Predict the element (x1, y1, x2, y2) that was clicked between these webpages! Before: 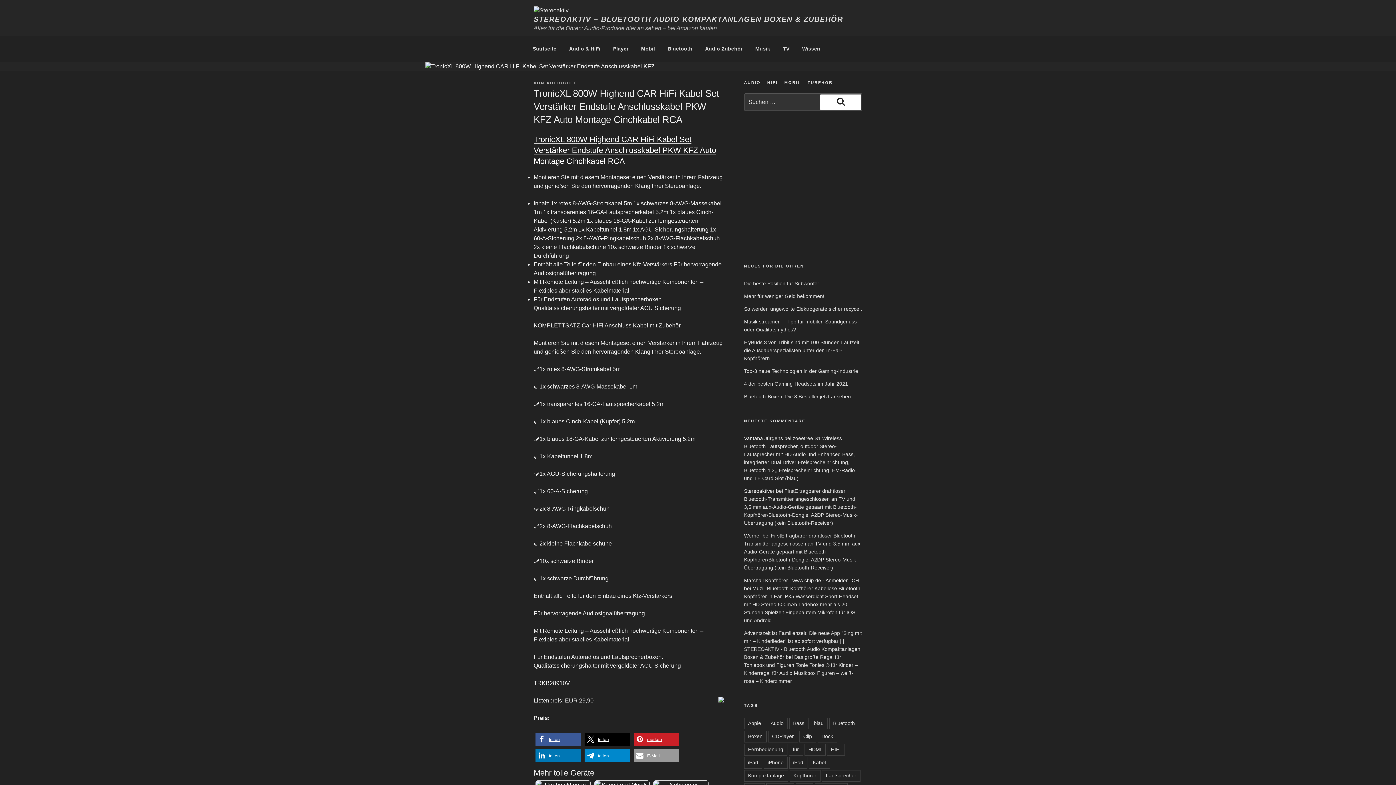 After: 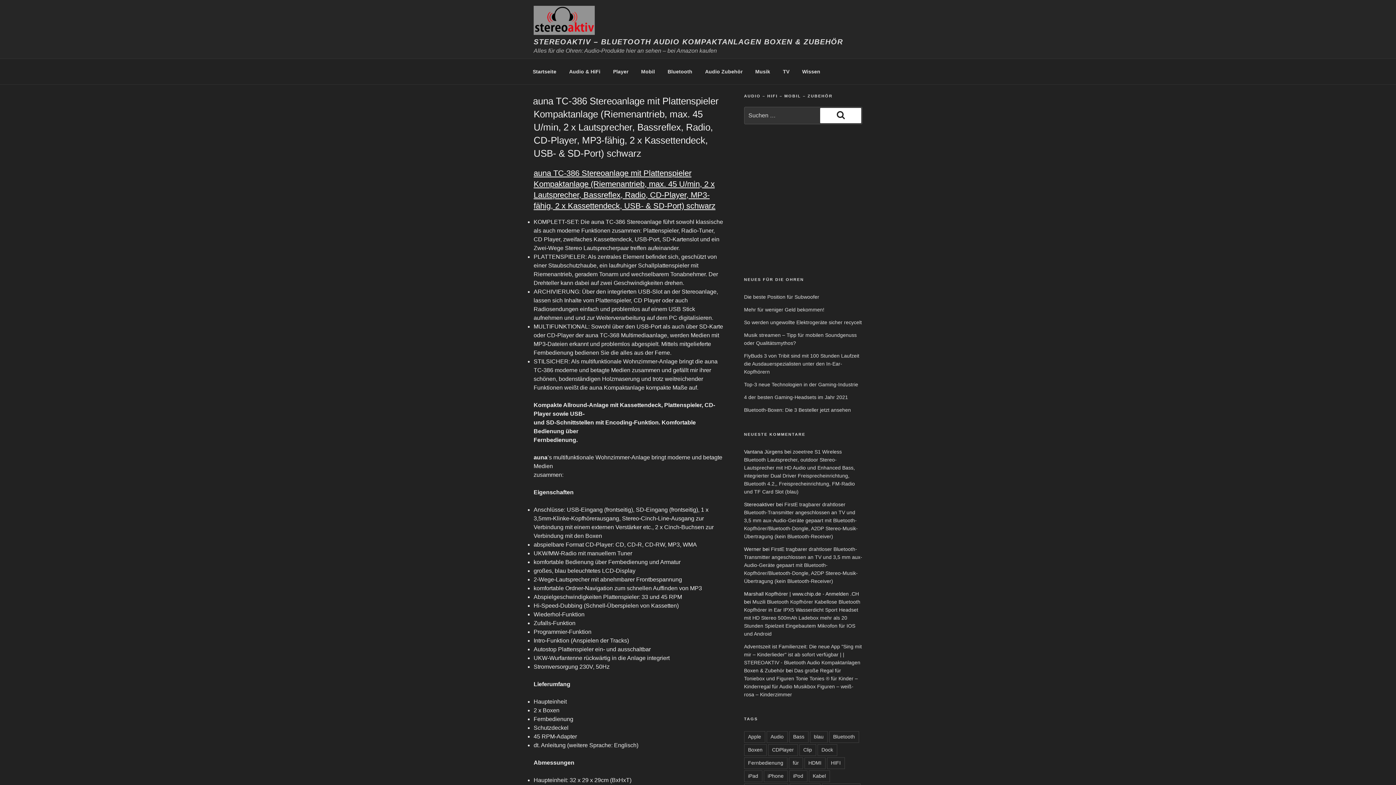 Action: label: Kompaktanlage bbox: (744, 770, 788, 782)